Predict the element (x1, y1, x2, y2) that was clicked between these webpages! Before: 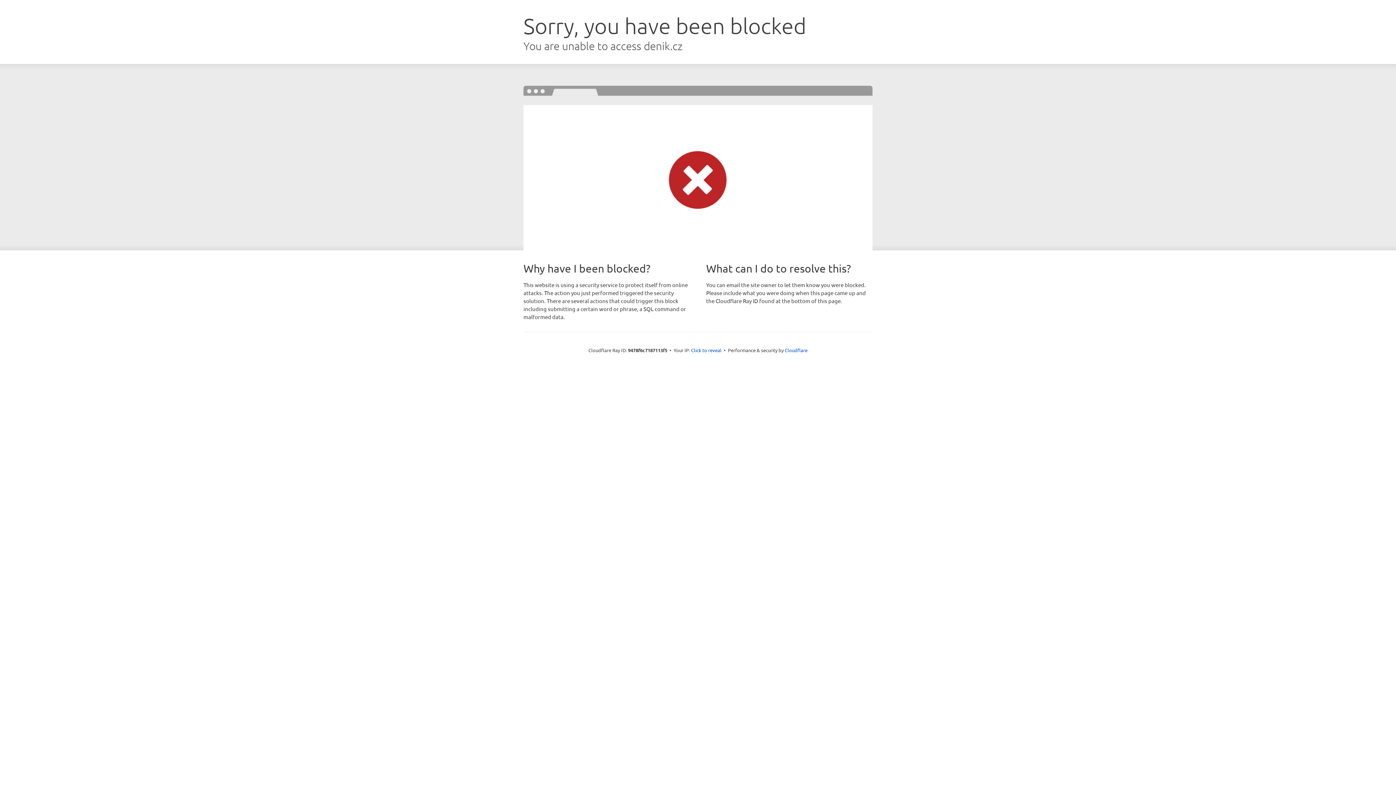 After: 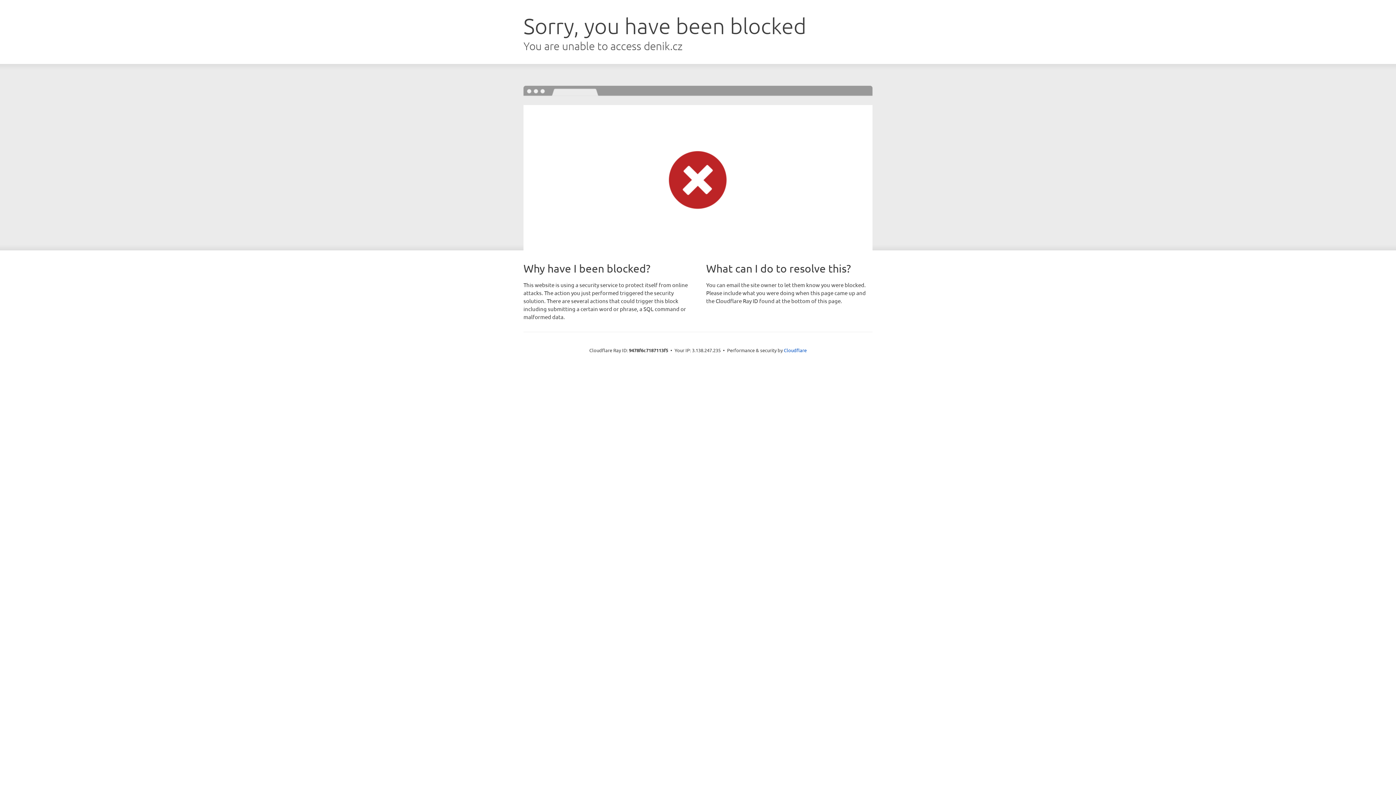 Action: label: Click to reveal bbox: (691, 346, 721, 353)